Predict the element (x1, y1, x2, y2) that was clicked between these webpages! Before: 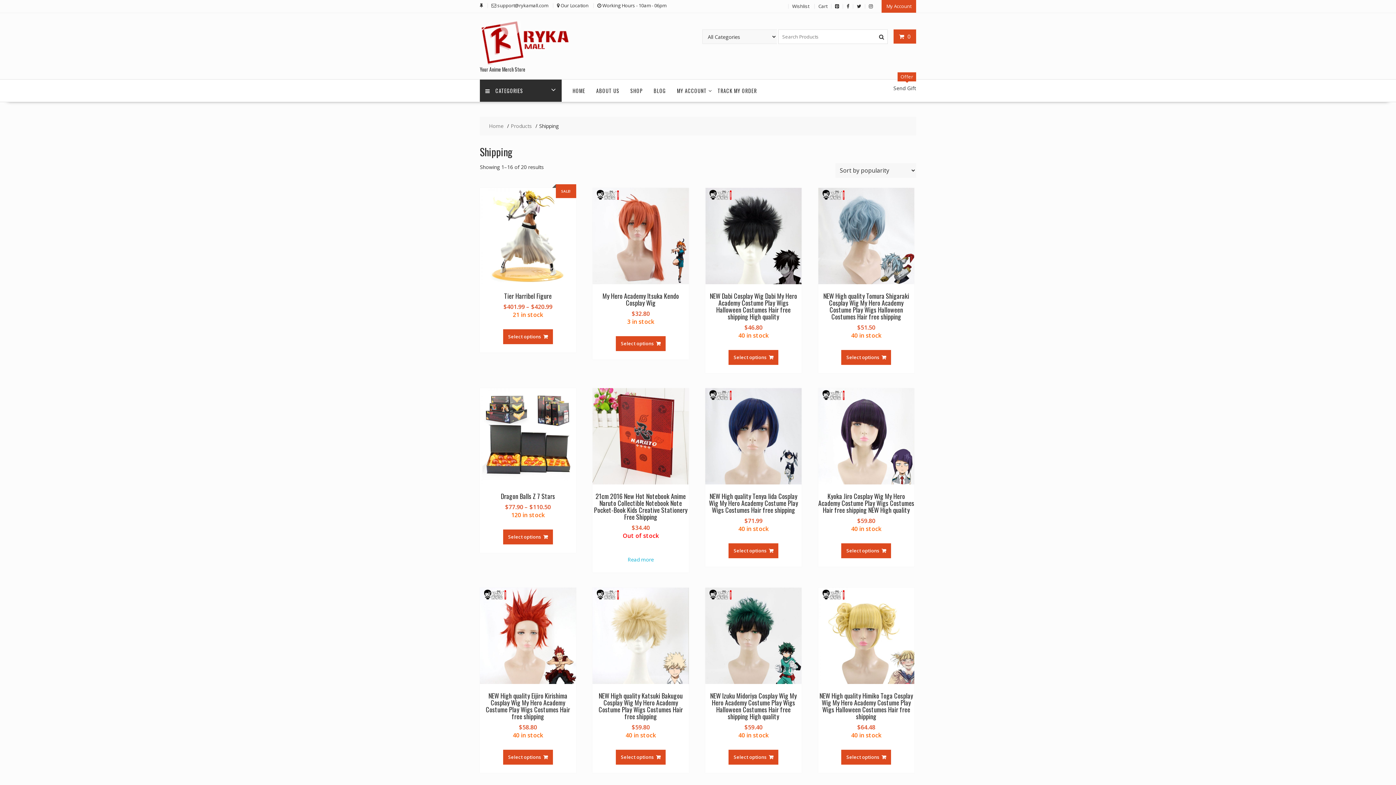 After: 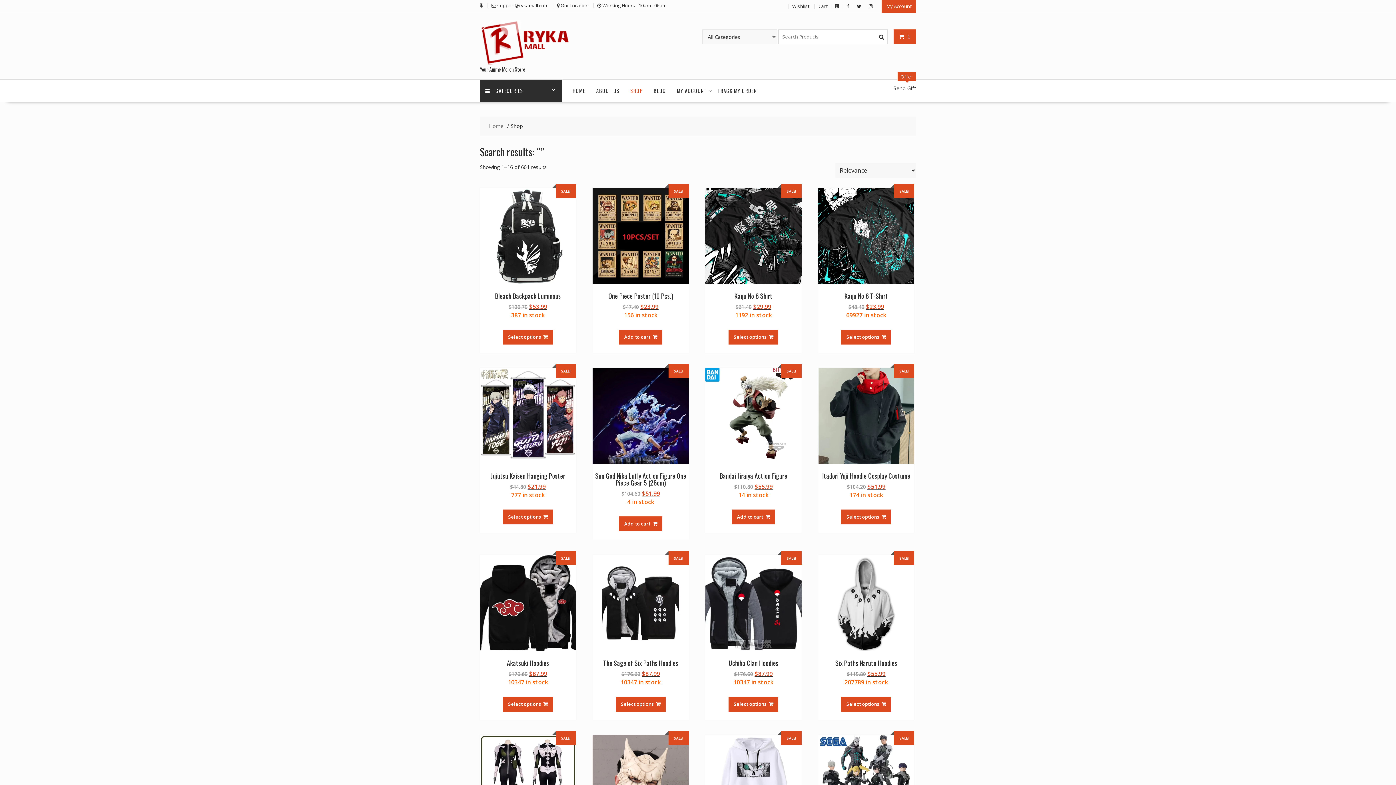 Action: bbox: (874, 29, 889, 44)